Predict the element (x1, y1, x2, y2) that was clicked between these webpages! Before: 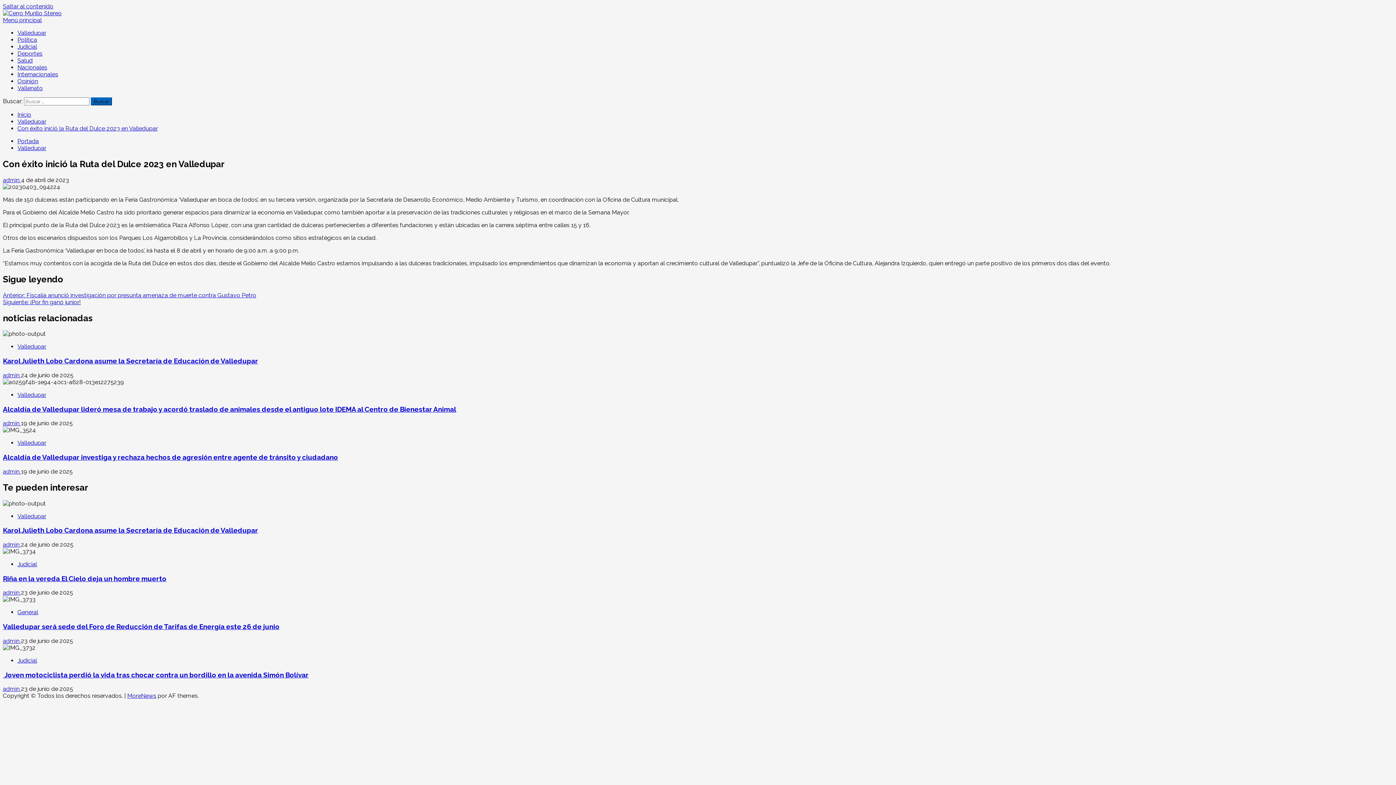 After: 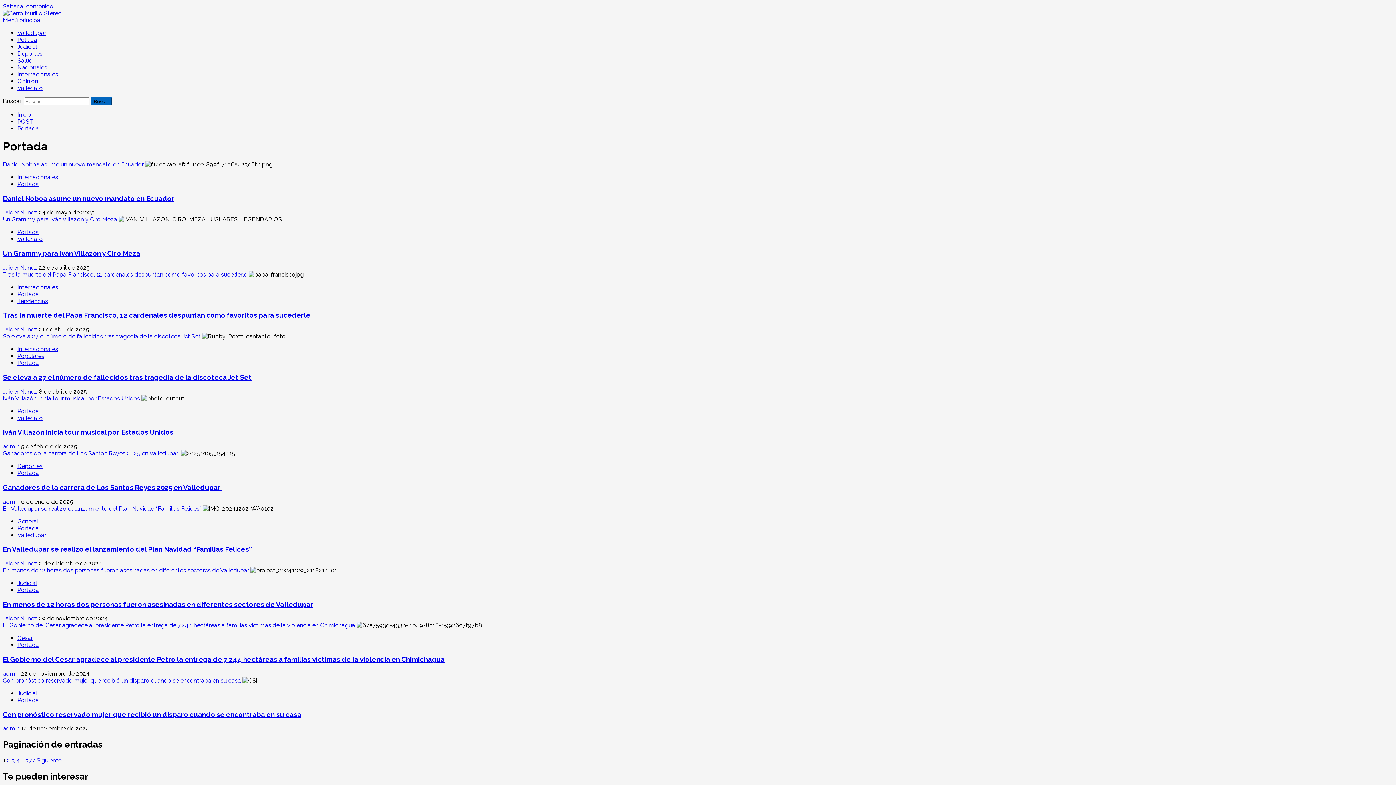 Action: label: Portada bbox: (17, 137, 38, 144)